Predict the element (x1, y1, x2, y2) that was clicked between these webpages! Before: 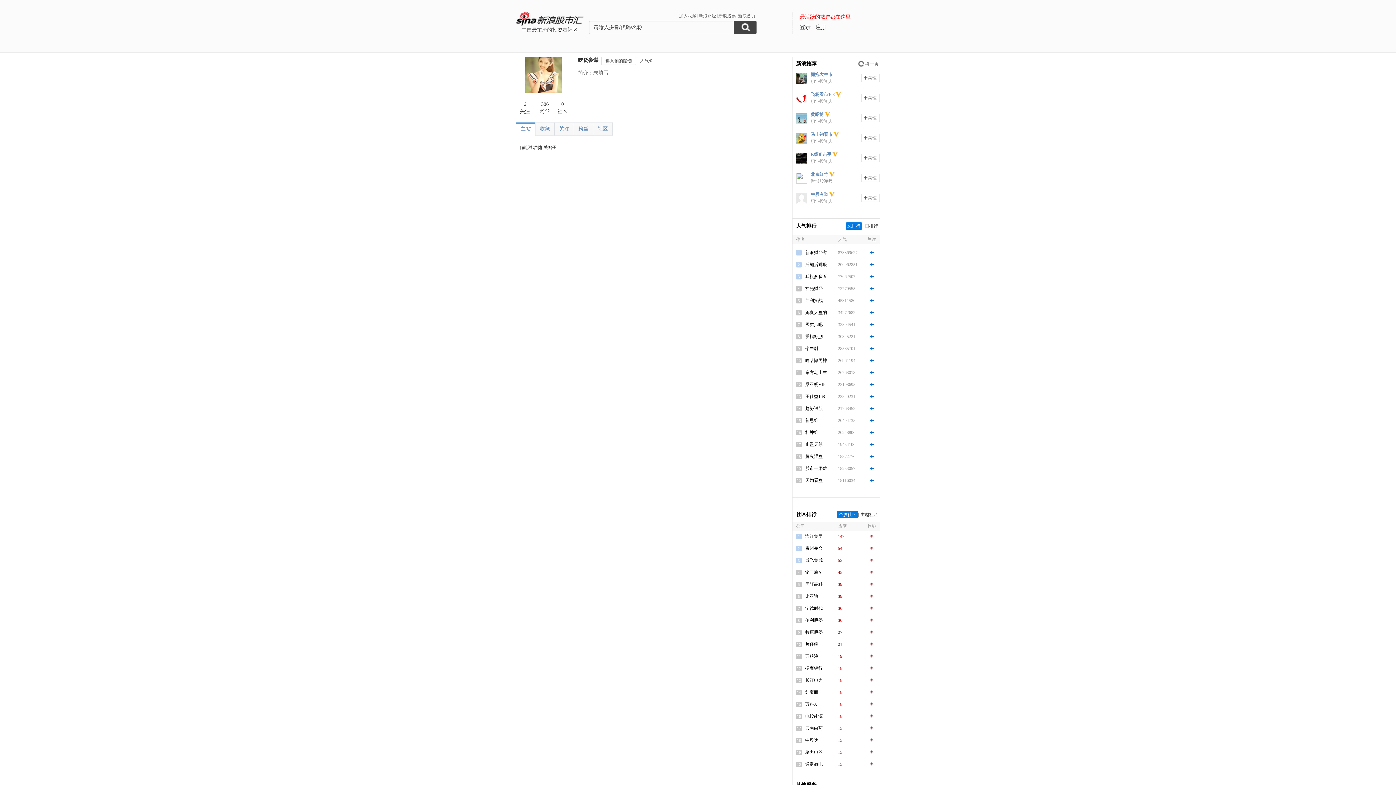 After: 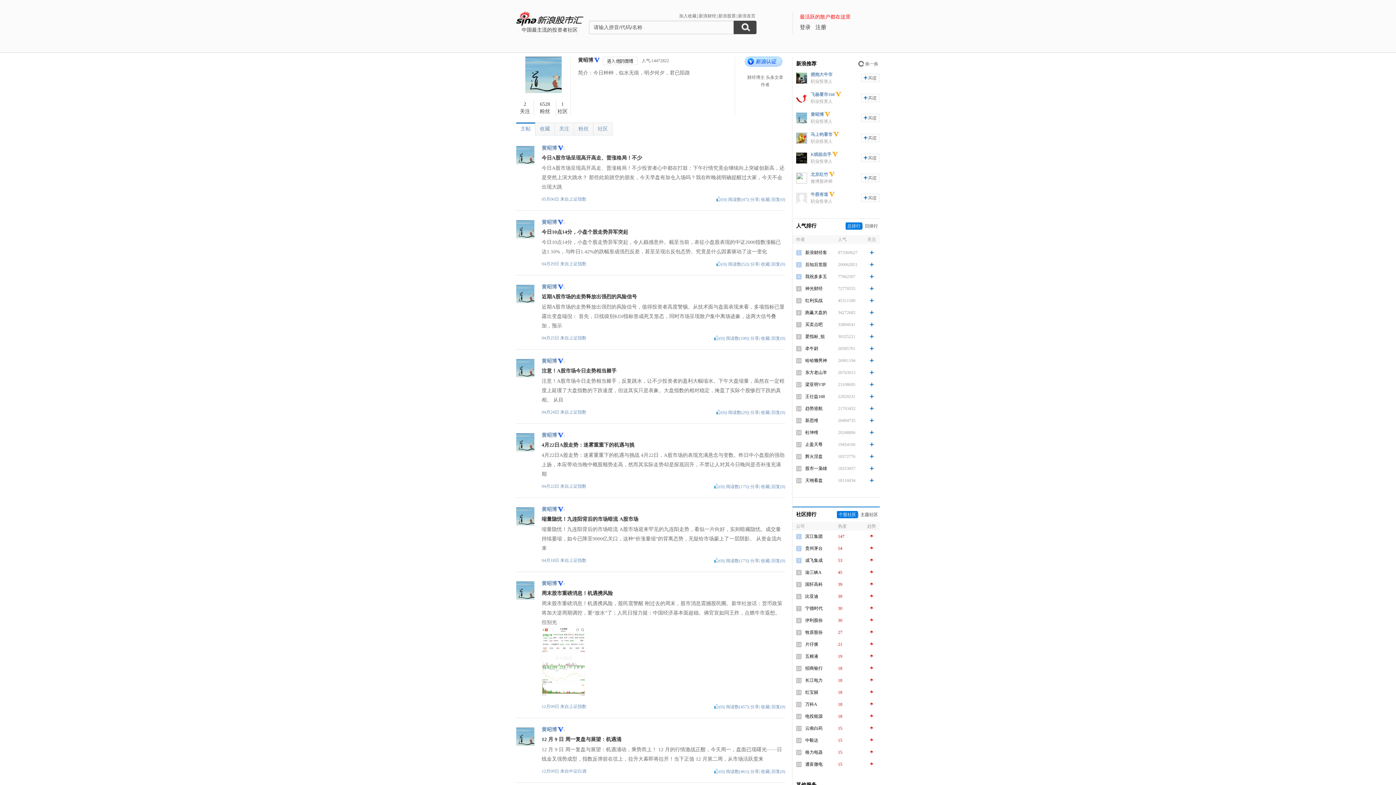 Action: label: 黄昭博 bbox: (810, 112, 824, 117)